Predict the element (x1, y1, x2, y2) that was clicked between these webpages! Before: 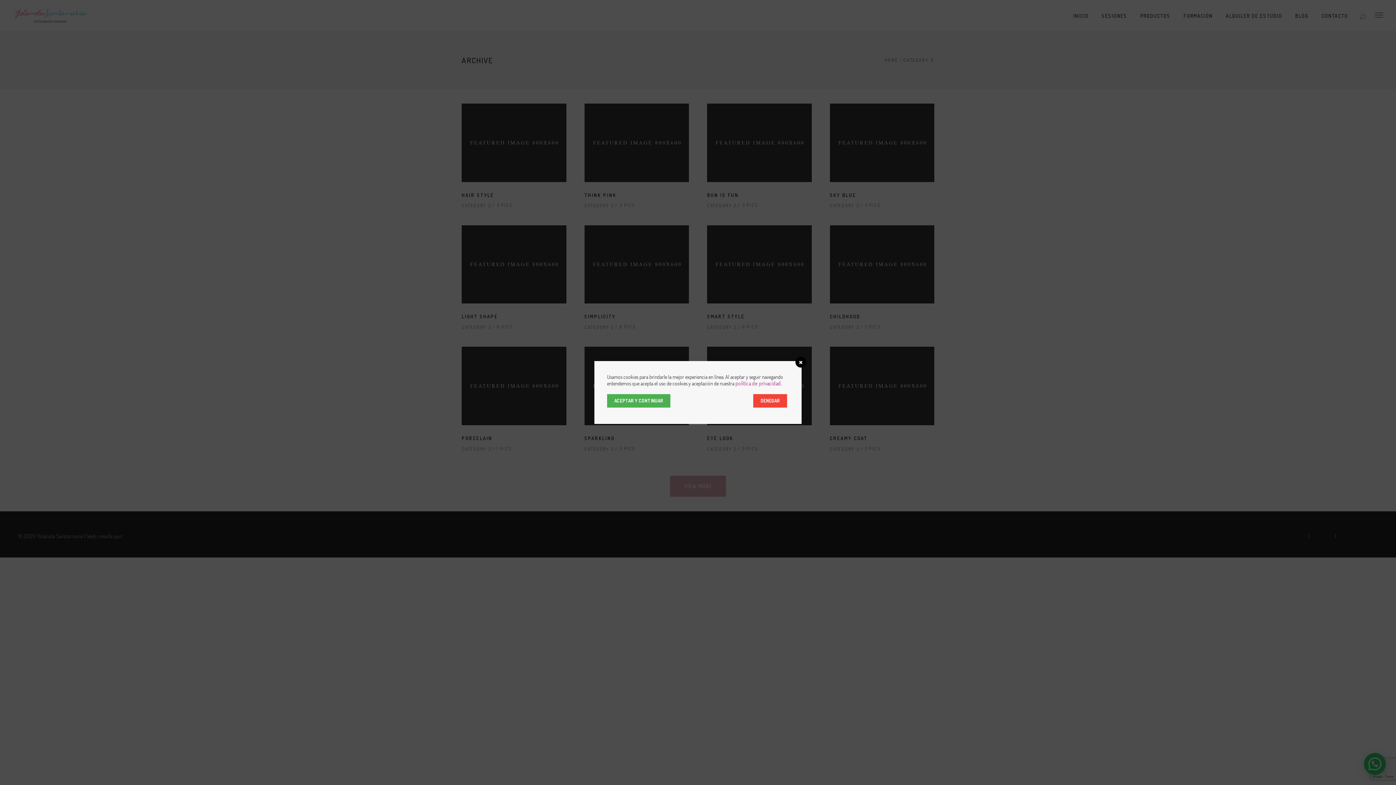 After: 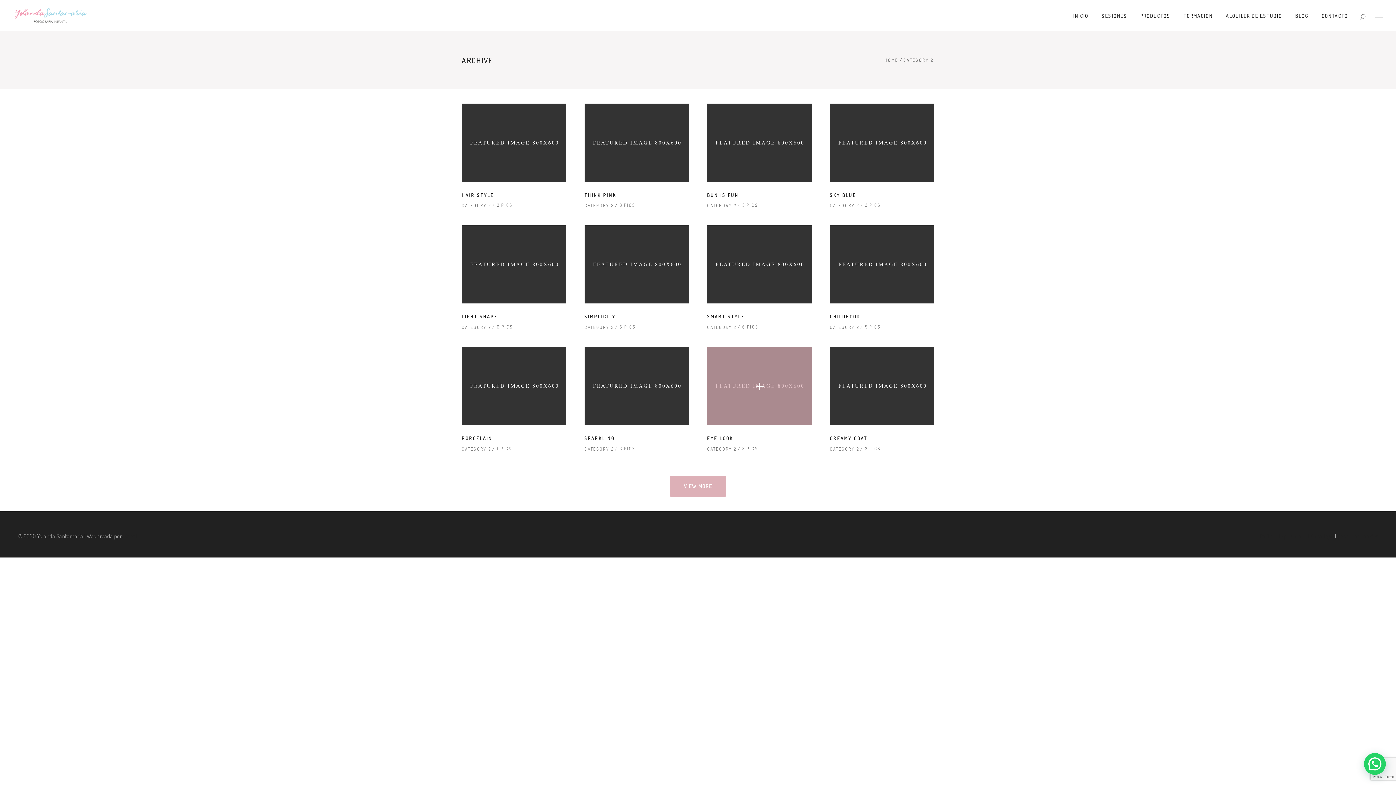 Action: label: DENEGAR bbox: (753, 394, 787, 407)